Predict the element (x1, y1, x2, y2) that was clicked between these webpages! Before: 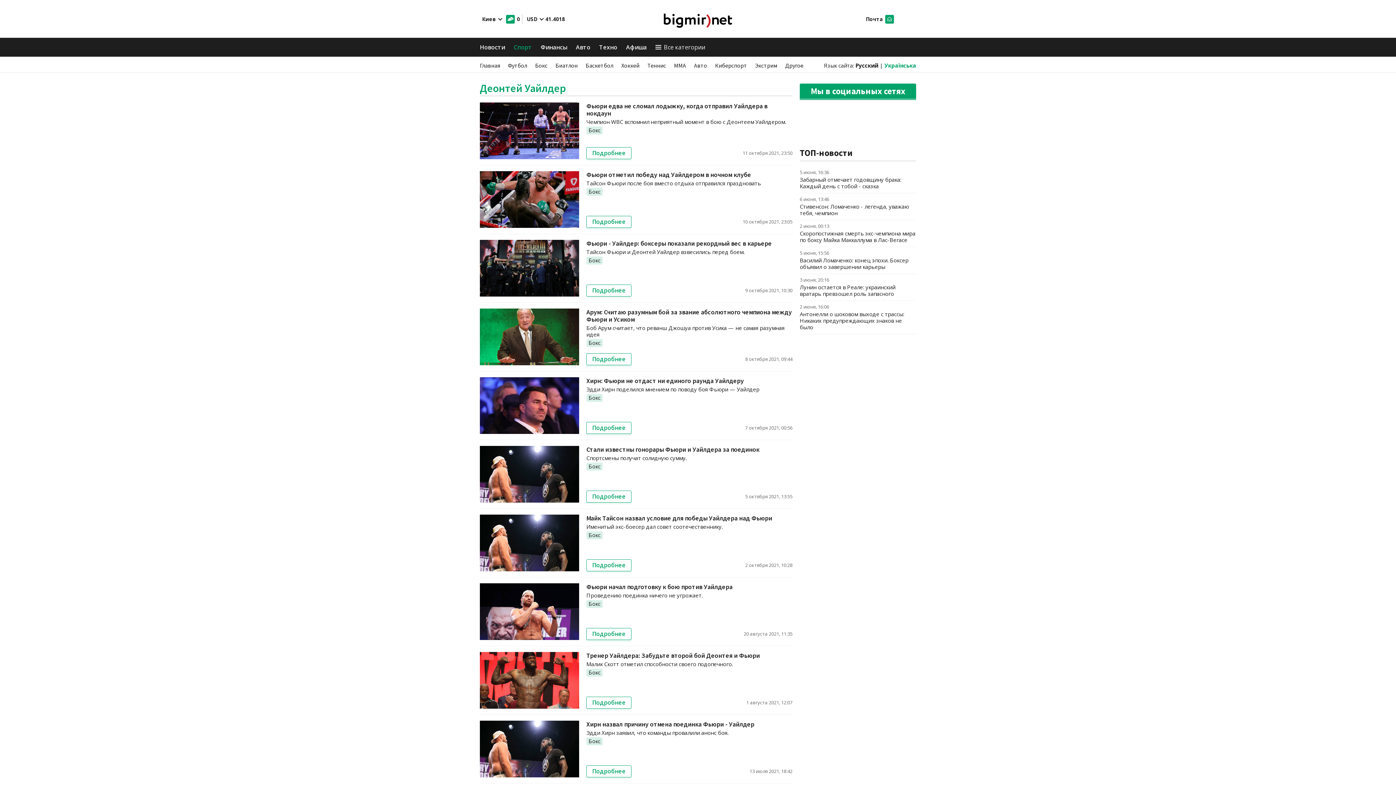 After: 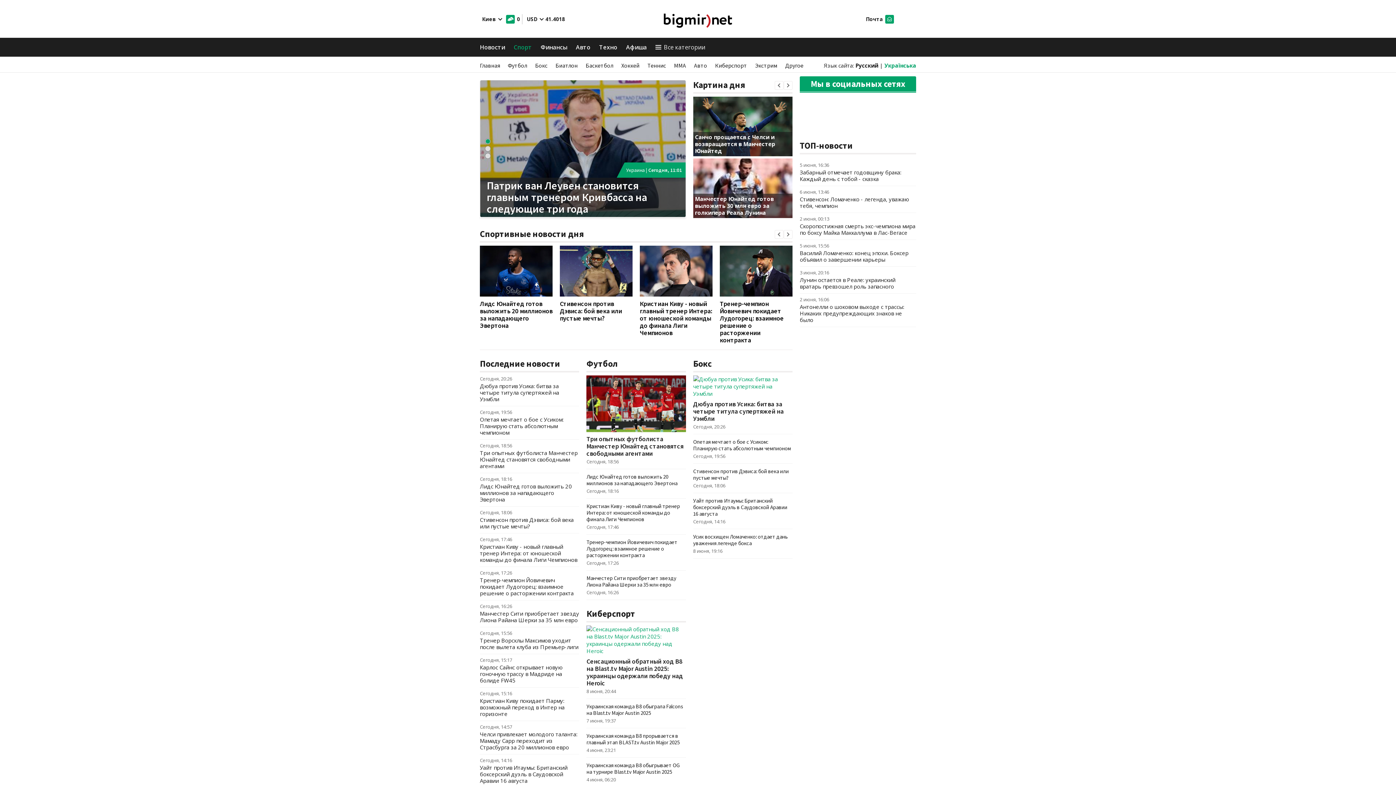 Action: bbox: (664, 13, 732, 27)